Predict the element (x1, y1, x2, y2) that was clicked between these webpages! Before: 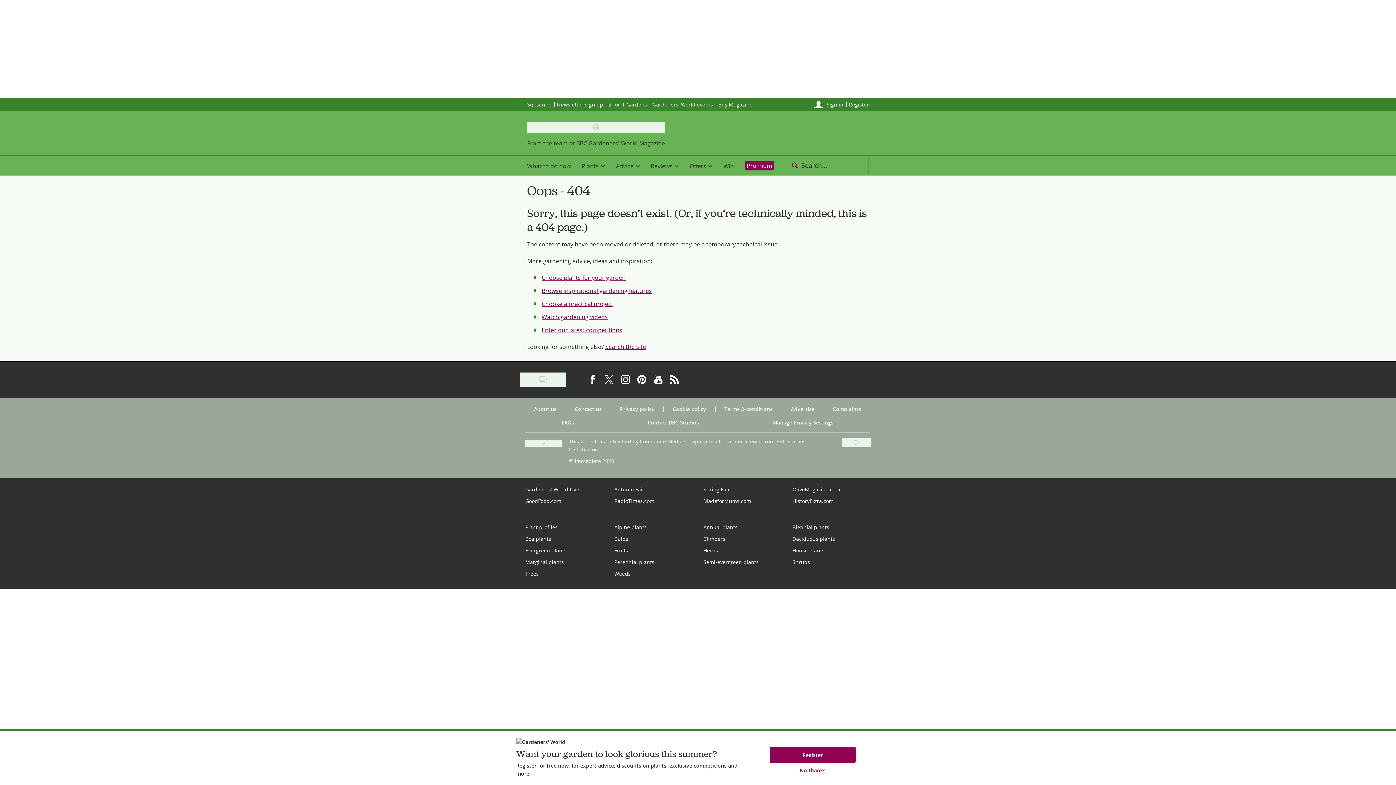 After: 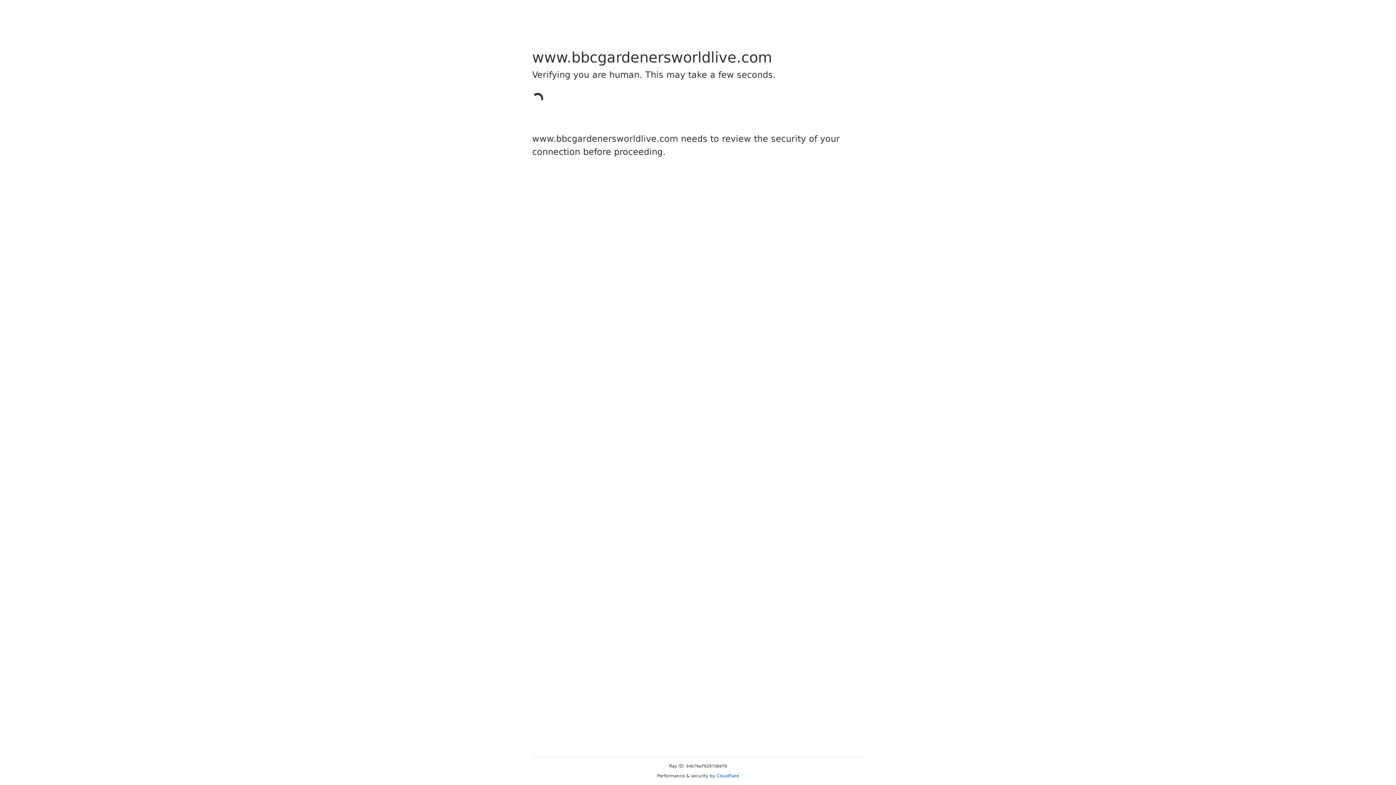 Action: bbox: (703, 486, 730, 493) label: Spring Fair